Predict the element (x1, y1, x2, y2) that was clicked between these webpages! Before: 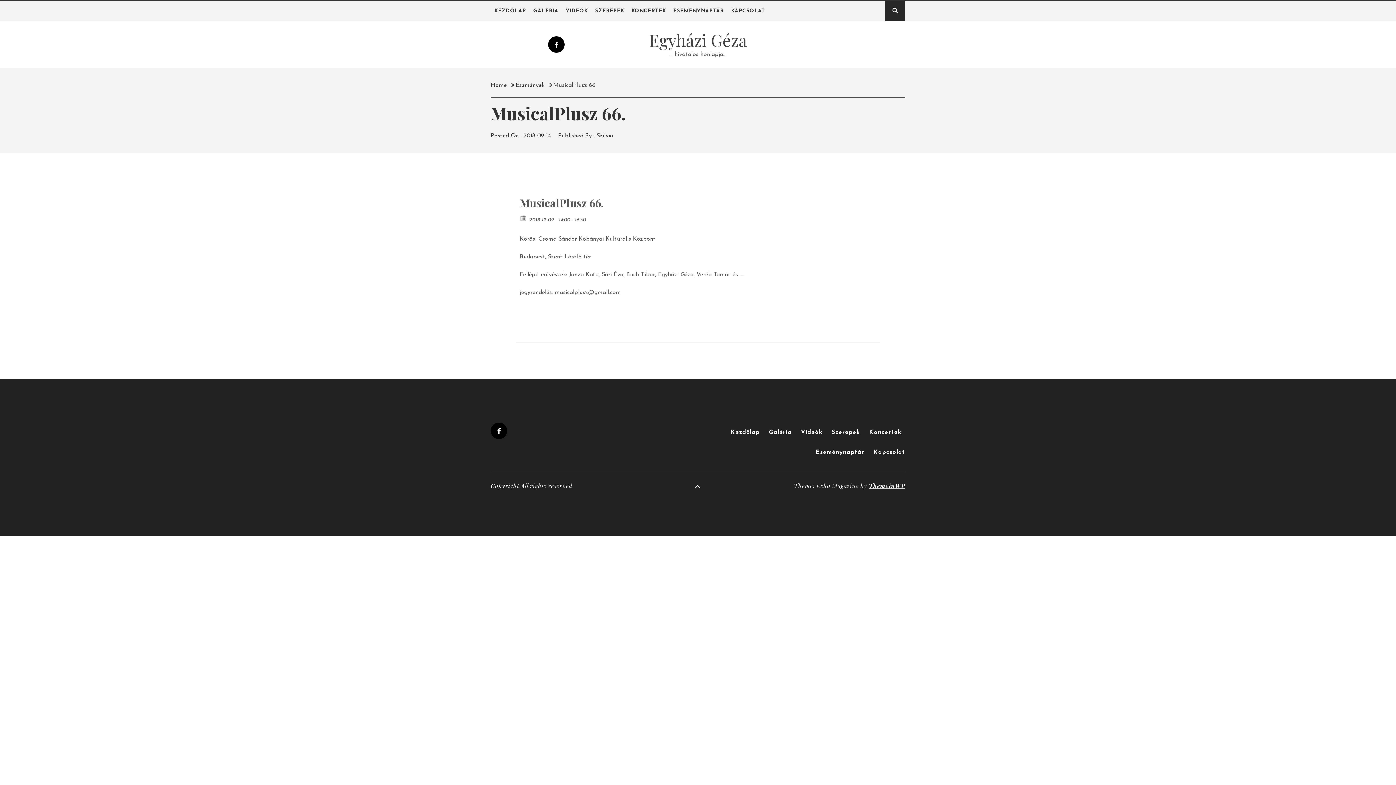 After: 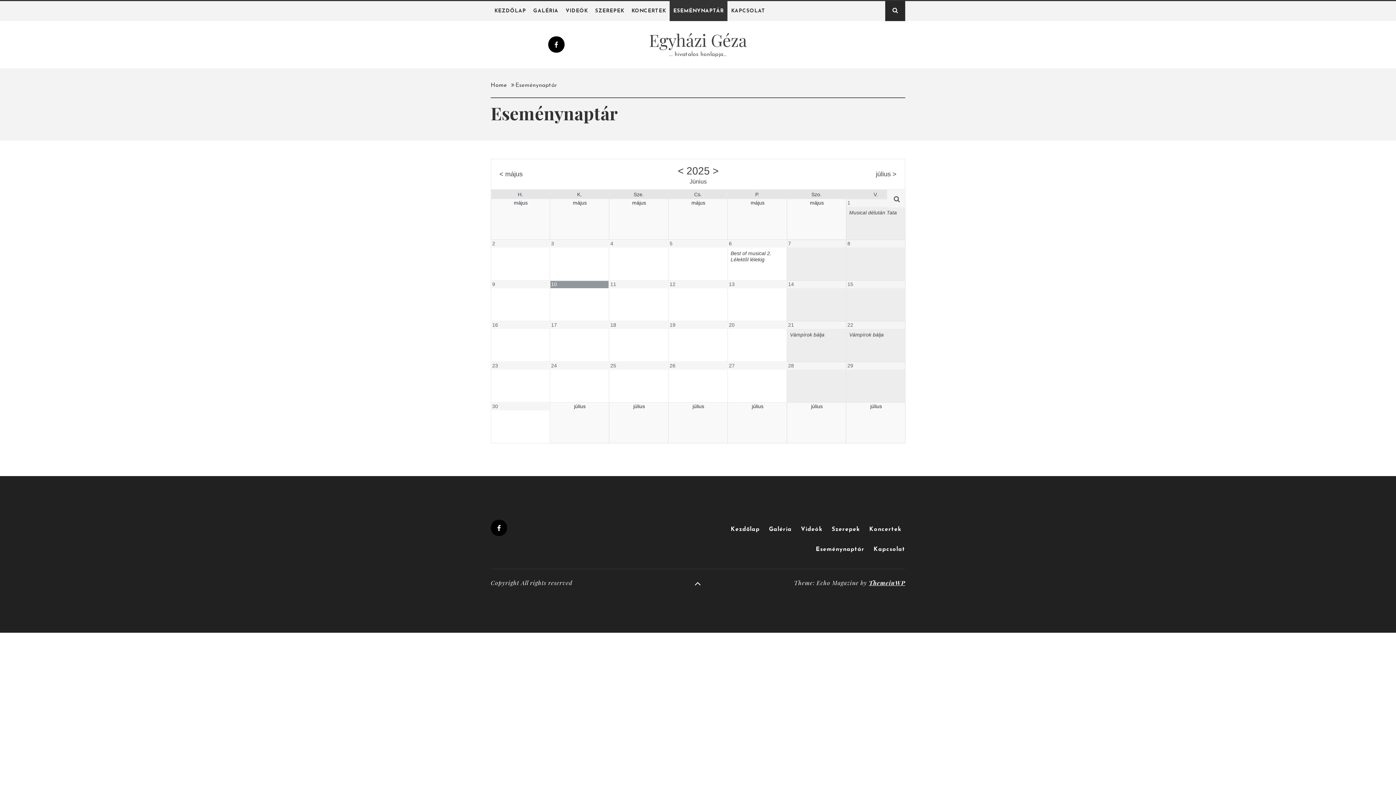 Action: label: ESEMÉNYNAPTÁR bbox: (669, 1, 727, 21)